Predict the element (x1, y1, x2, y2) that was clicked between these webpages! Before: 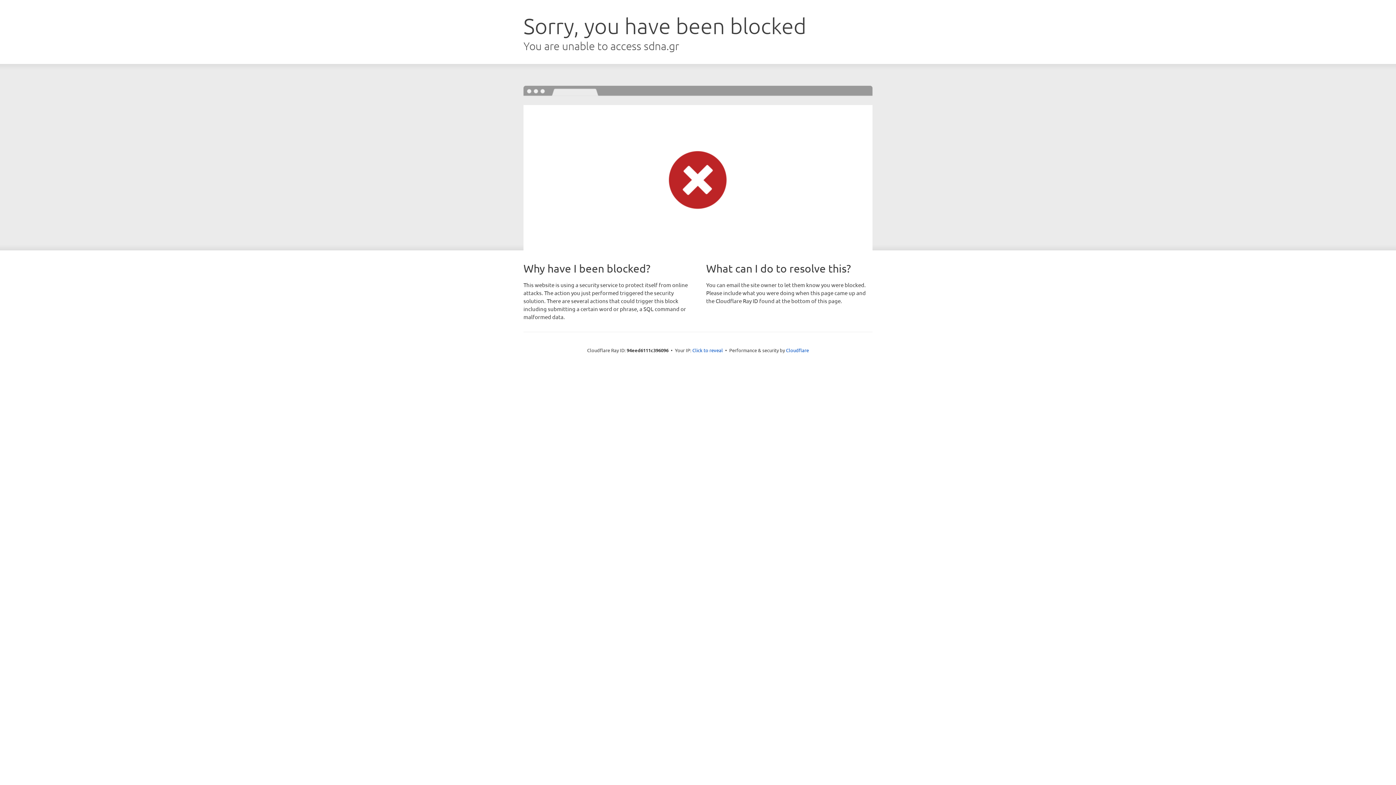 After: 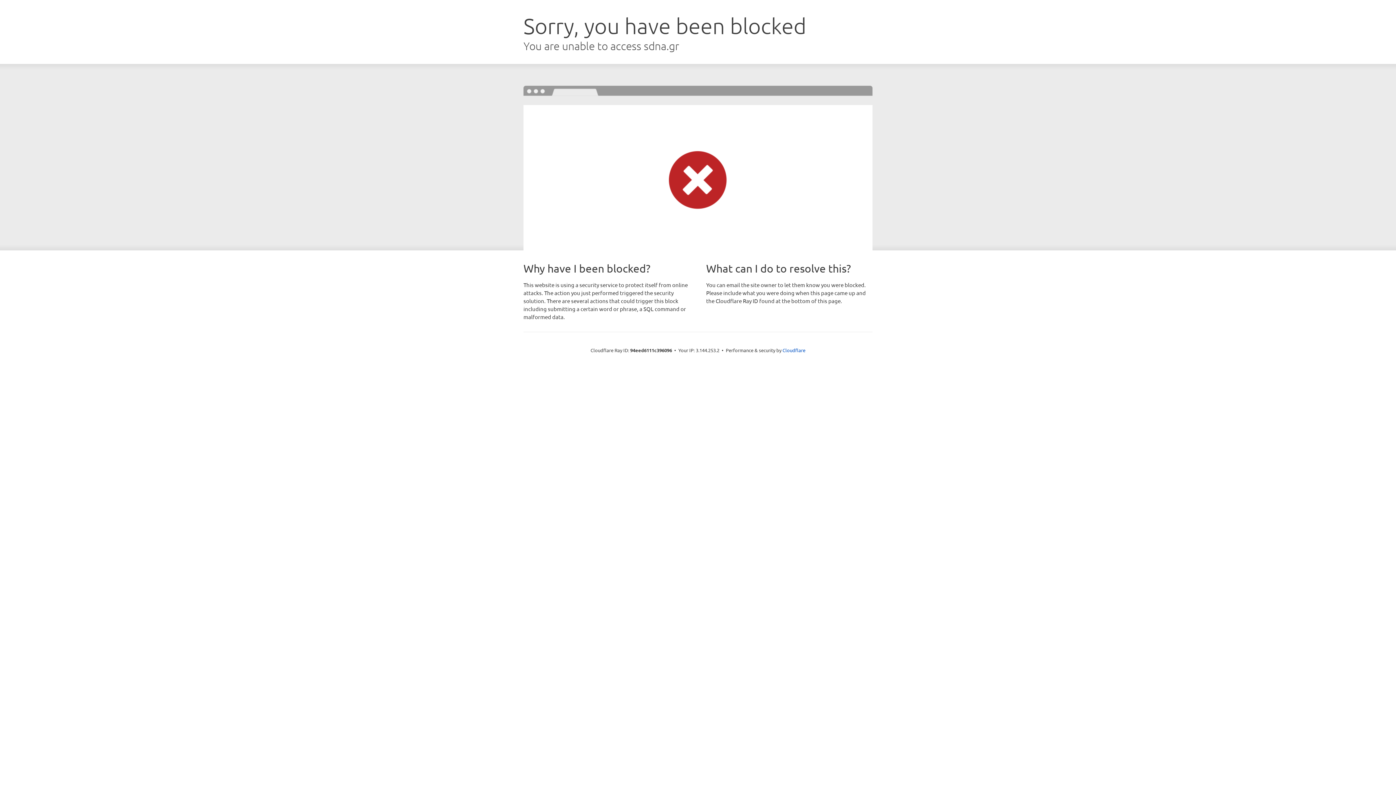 Action: label: Click to reveal bbox: (692, 346, 723, 353)